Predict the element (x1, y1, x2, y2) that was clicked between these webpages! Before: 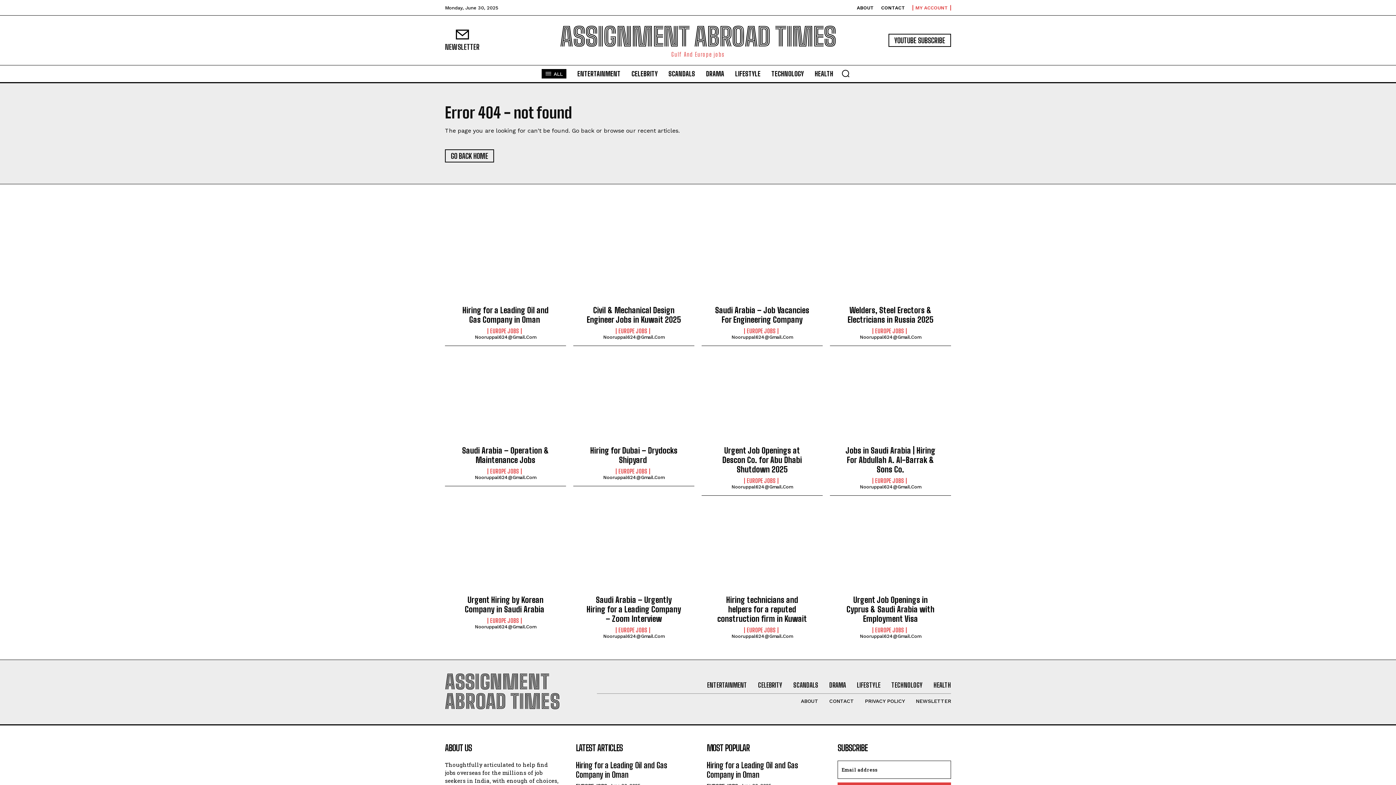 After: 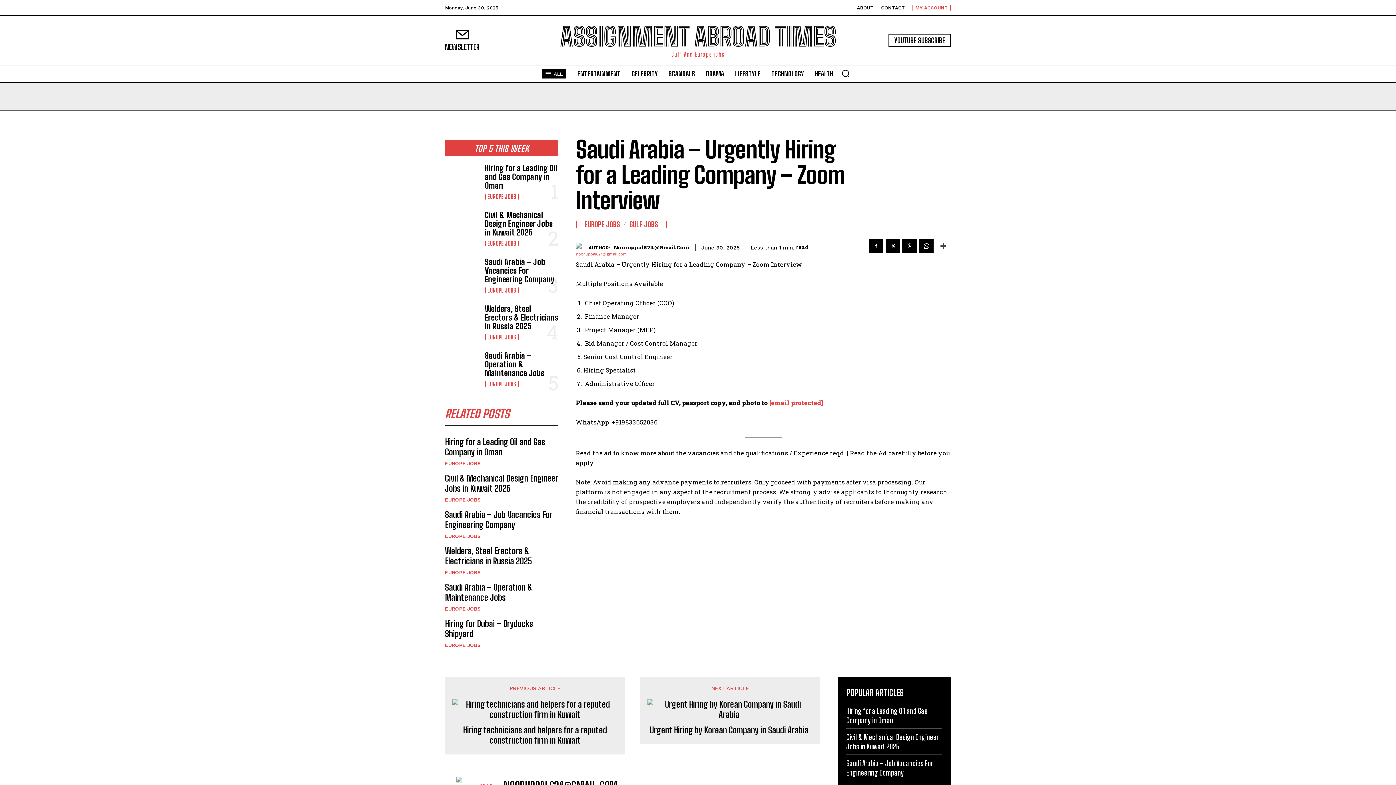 Action: bbox: (573, 503, 694, 600)